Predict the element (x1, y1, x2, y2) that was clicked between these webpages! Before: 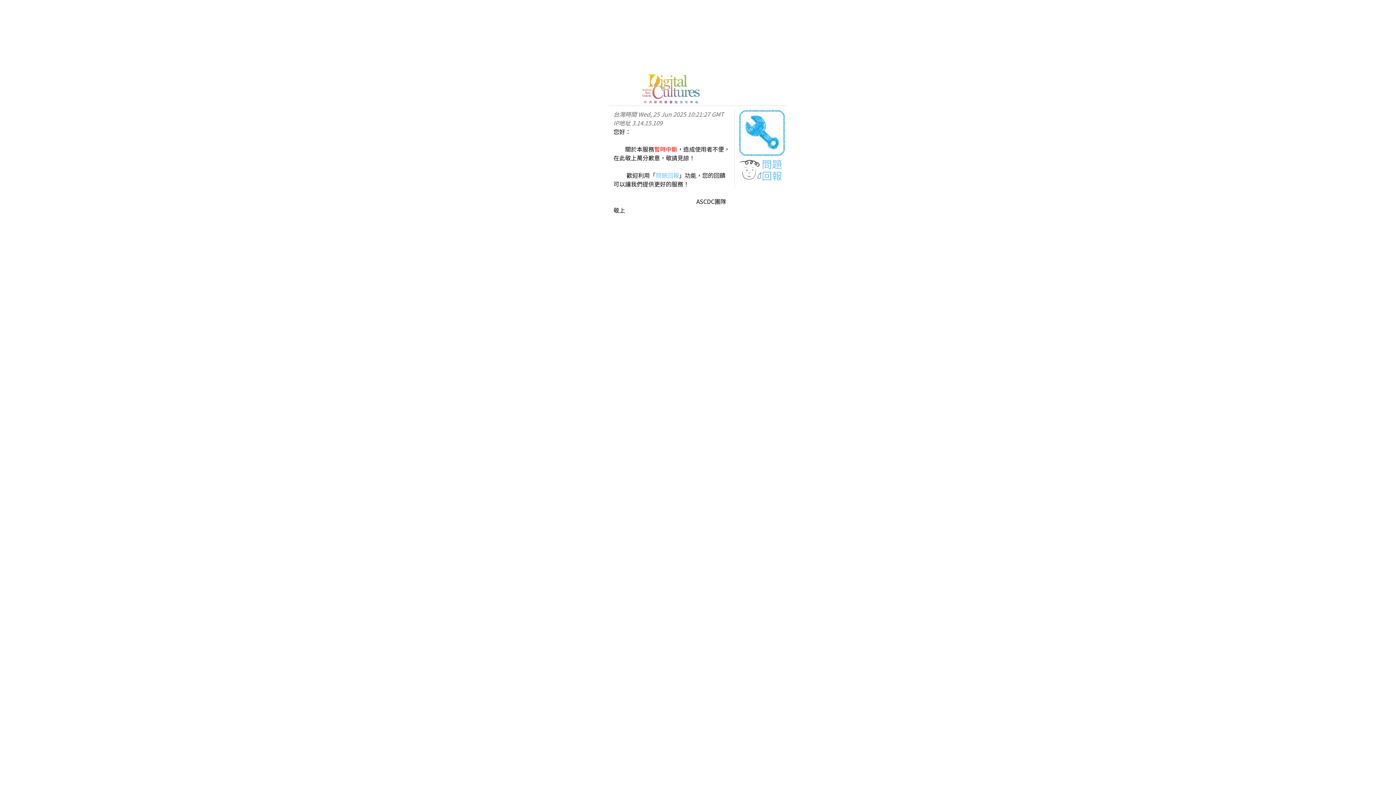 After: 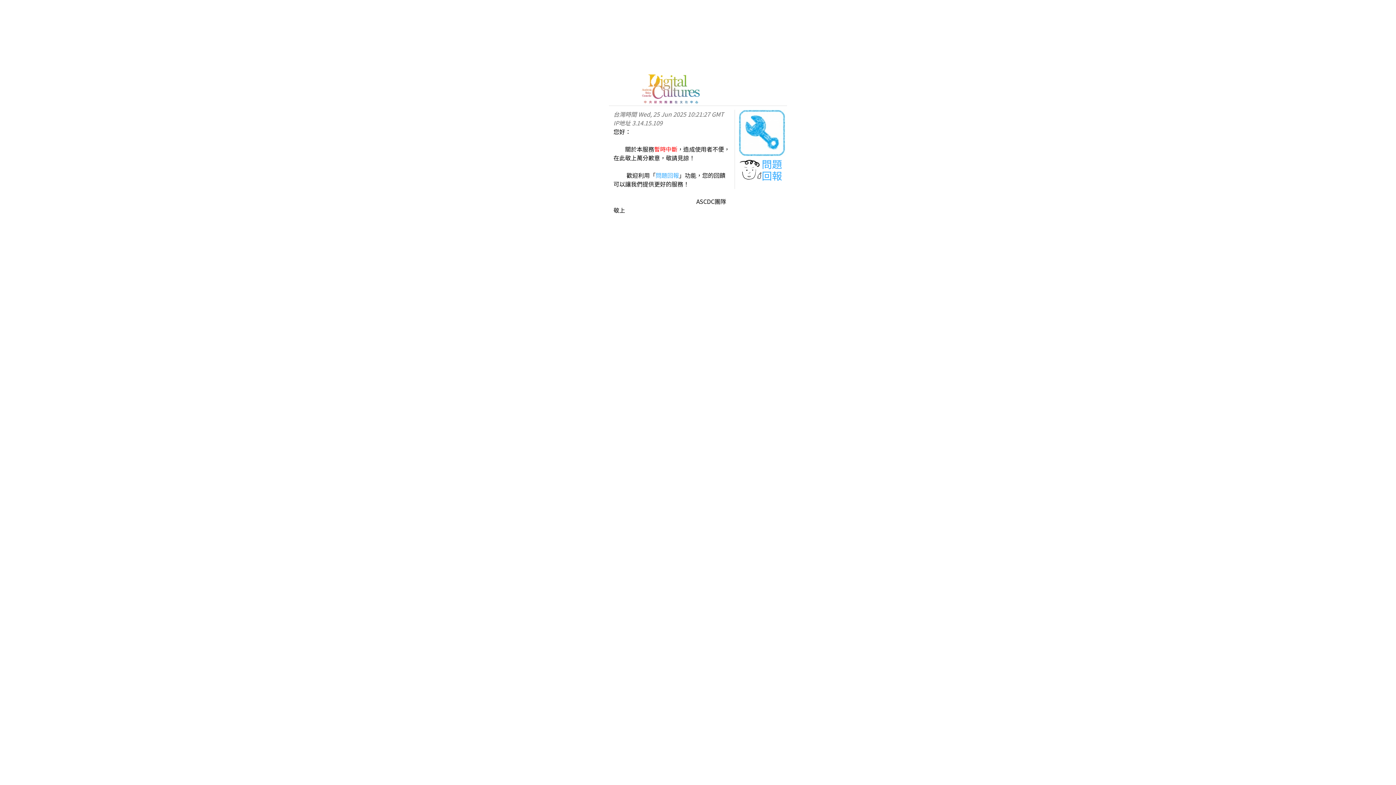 Action: bbox: (655, 170, 679, 179) label: 問題回報